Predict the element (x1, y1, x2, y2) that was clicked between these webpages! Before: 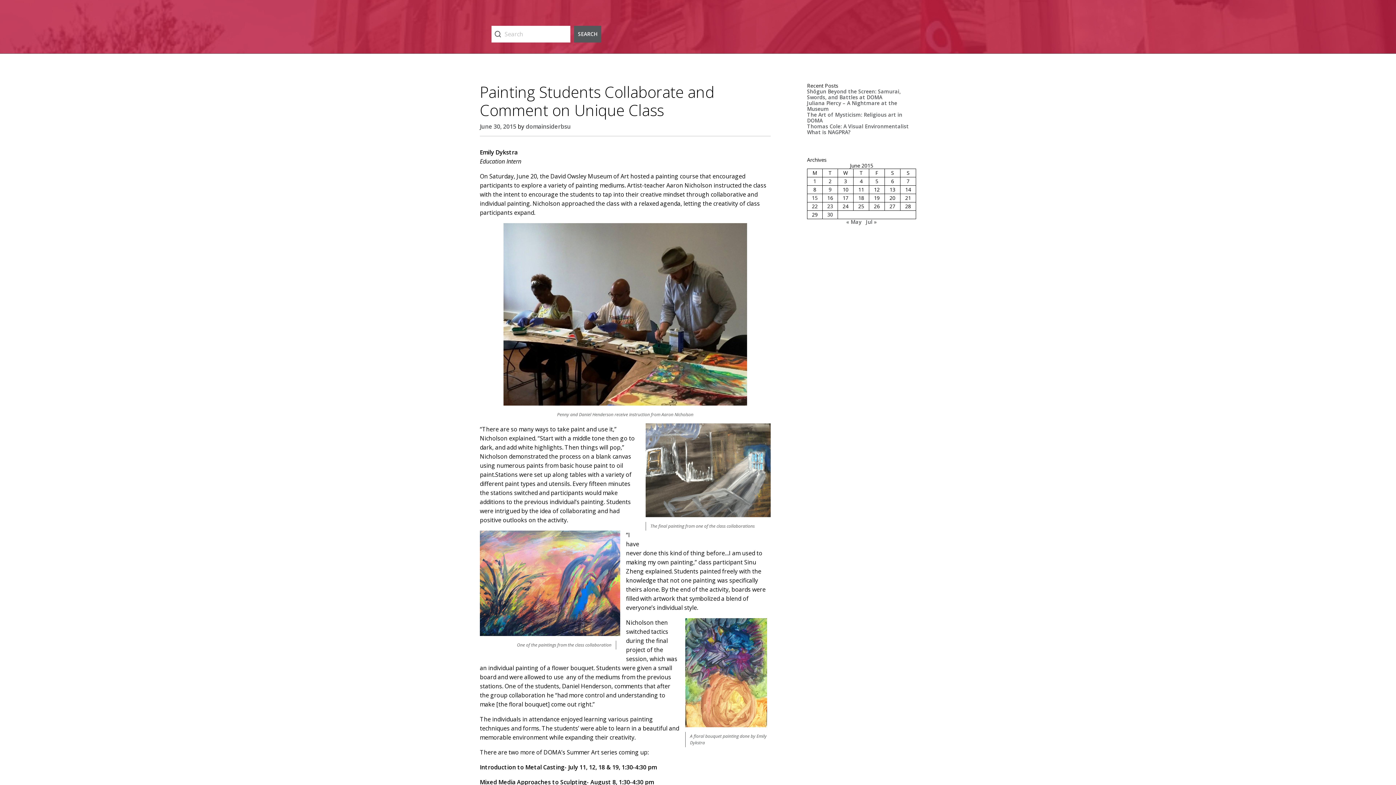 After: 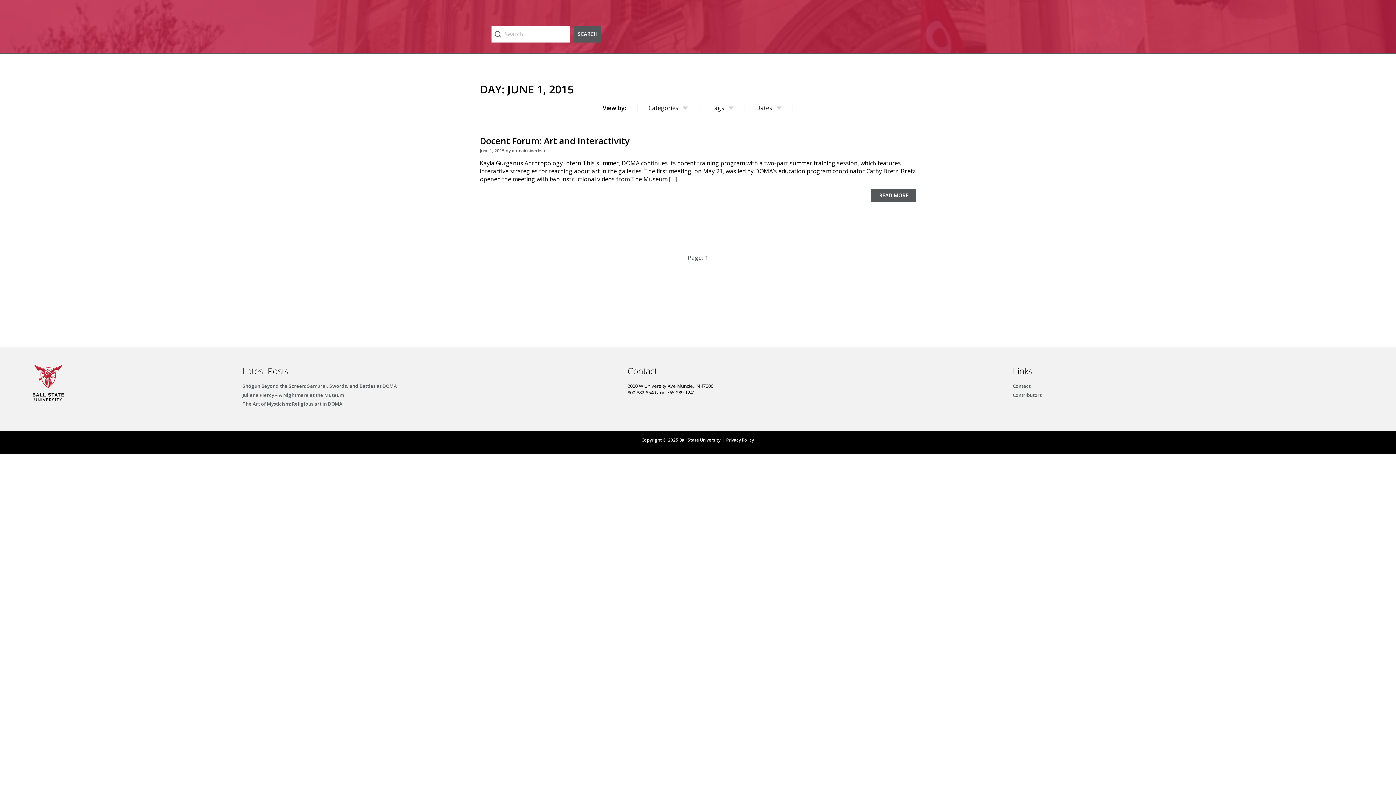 Action: bbox: (813, 177, 816, 184) label: Posts published on June 1, 2015